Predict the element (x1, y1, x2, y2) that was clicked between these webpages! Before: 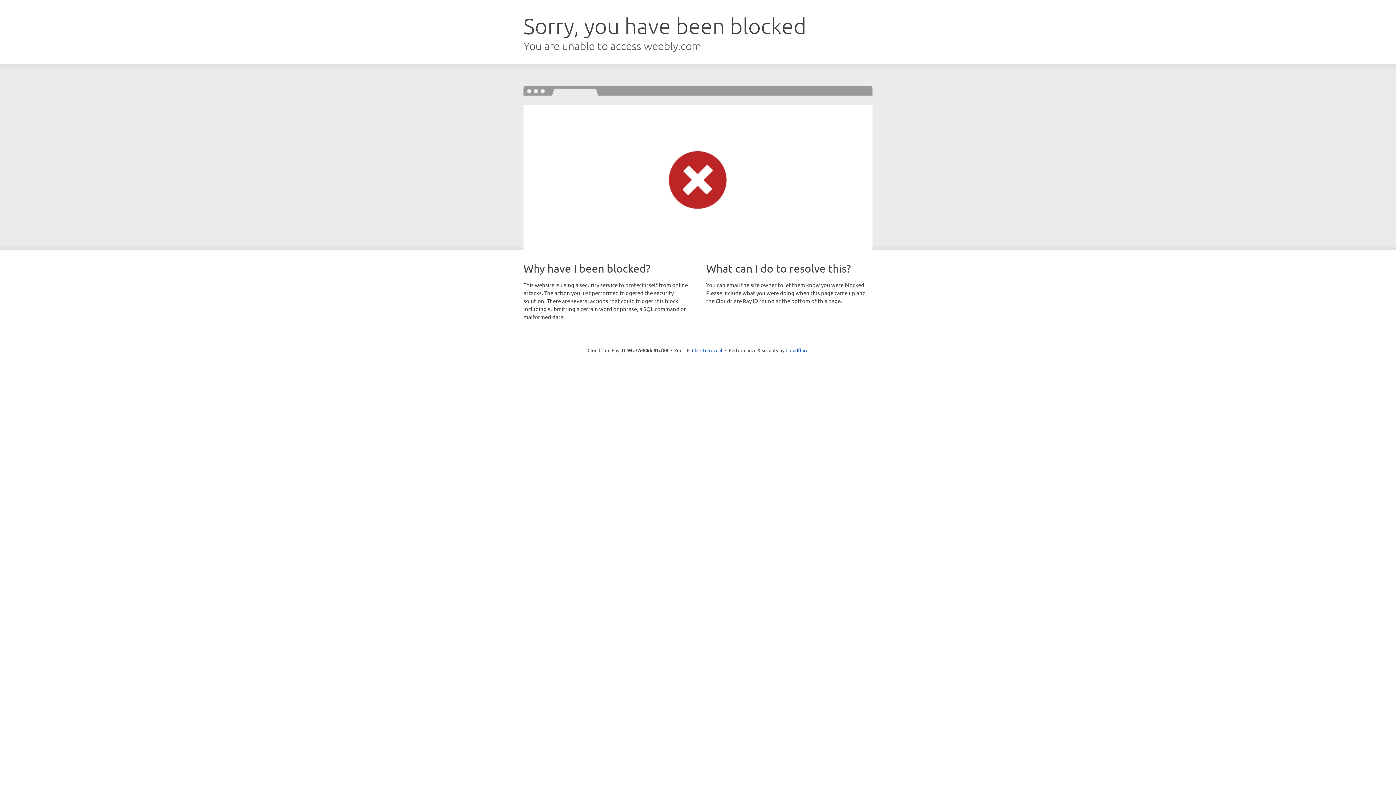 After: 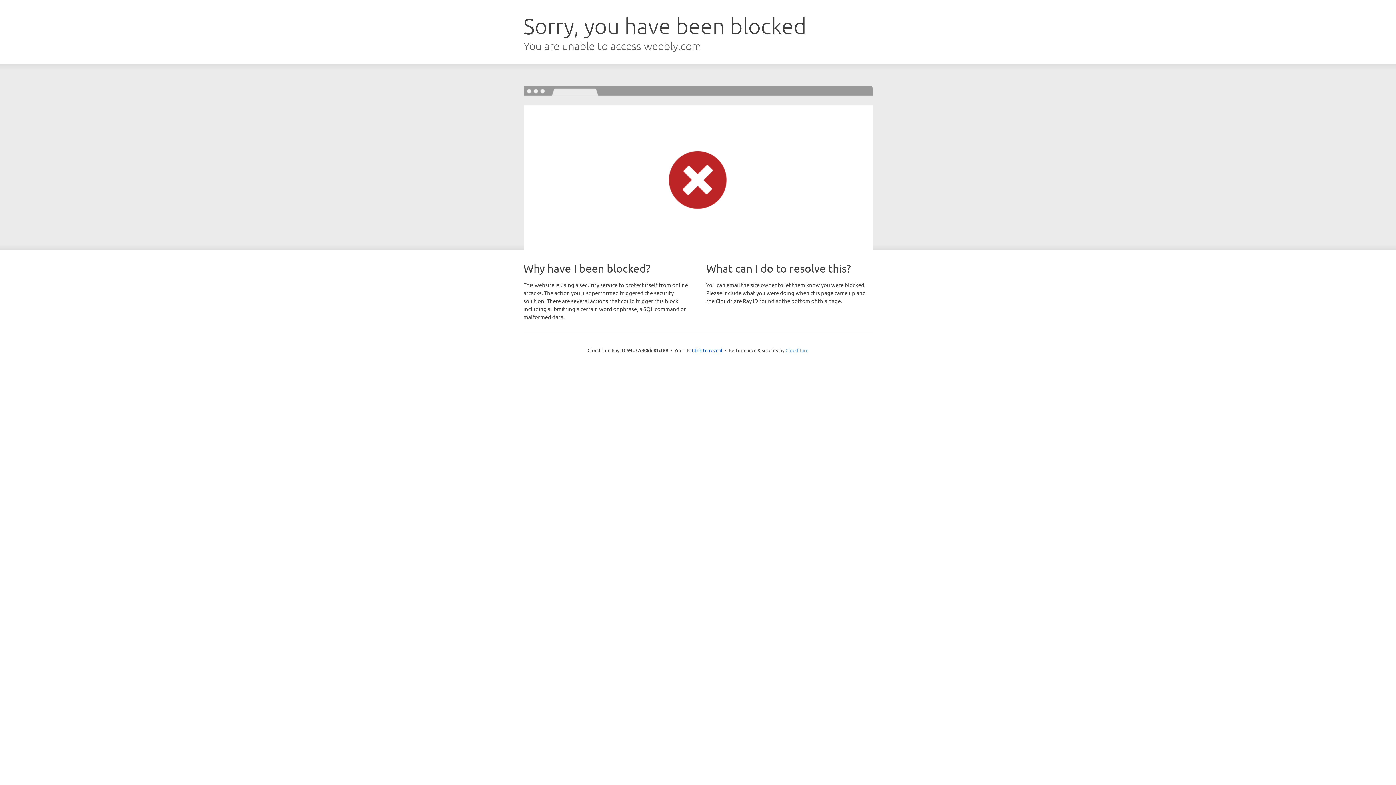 Action: bbox: (785, 347, 808, 353) label: Cloudflare